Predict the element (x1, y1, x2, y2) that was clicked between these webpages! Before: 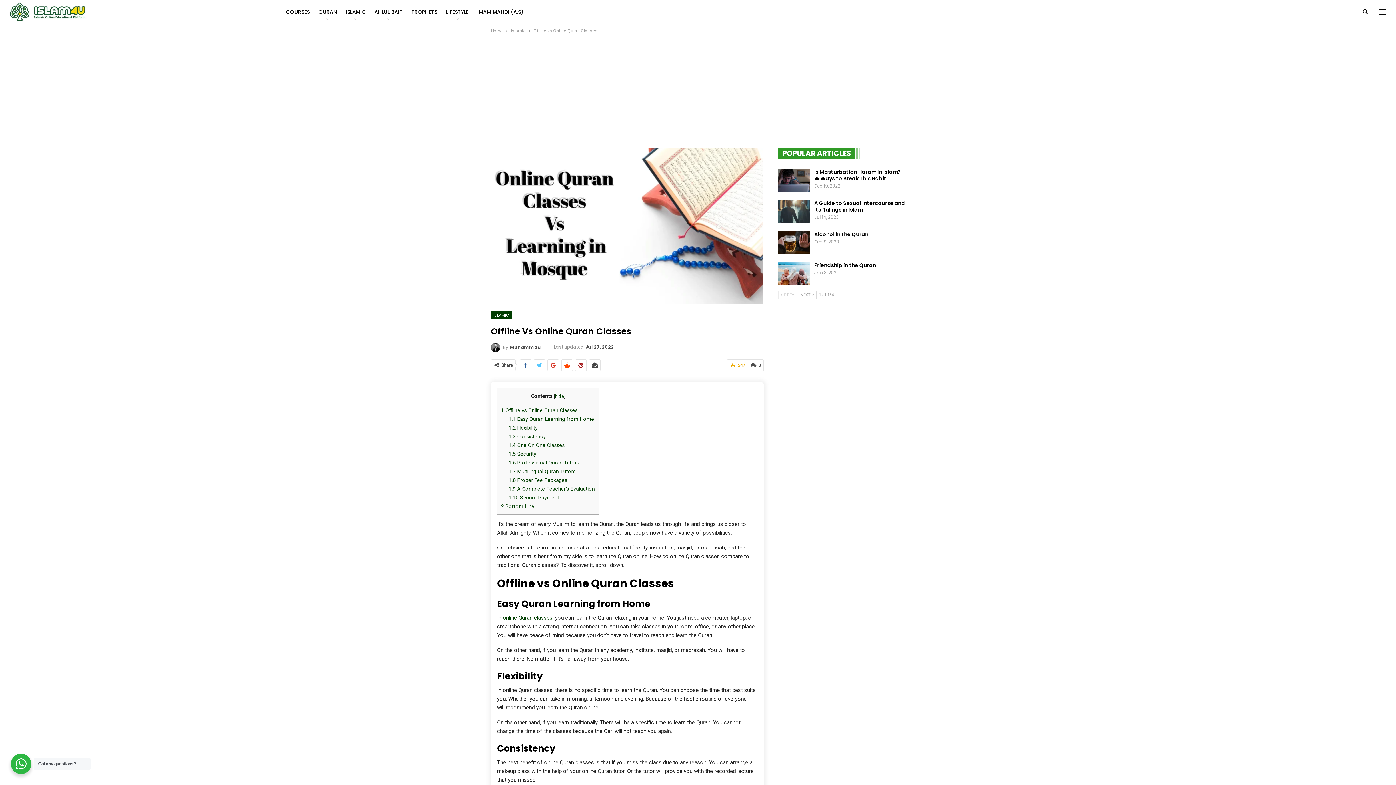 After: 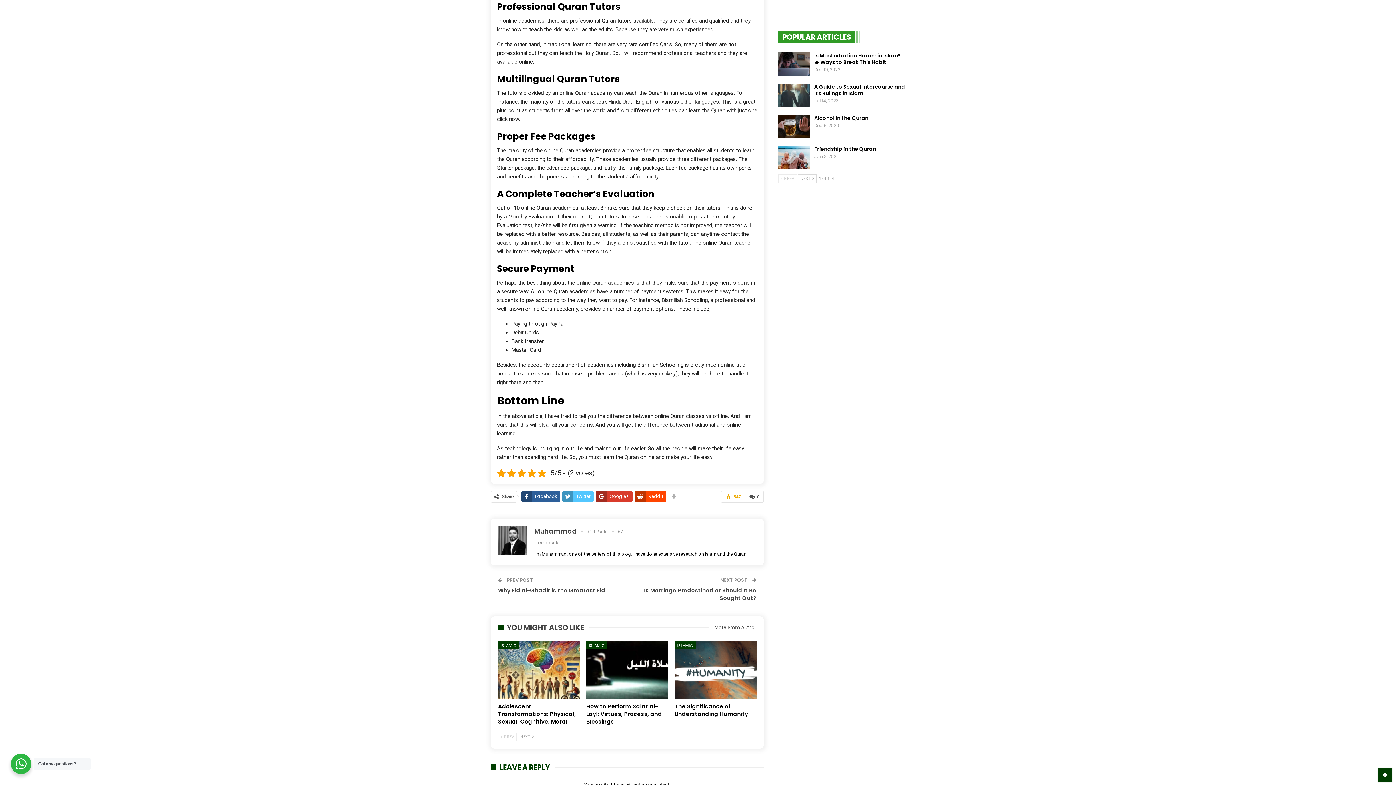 Action: bbox: (508, 459, 579, 465) label: 1.6 Professional Quran Tutors